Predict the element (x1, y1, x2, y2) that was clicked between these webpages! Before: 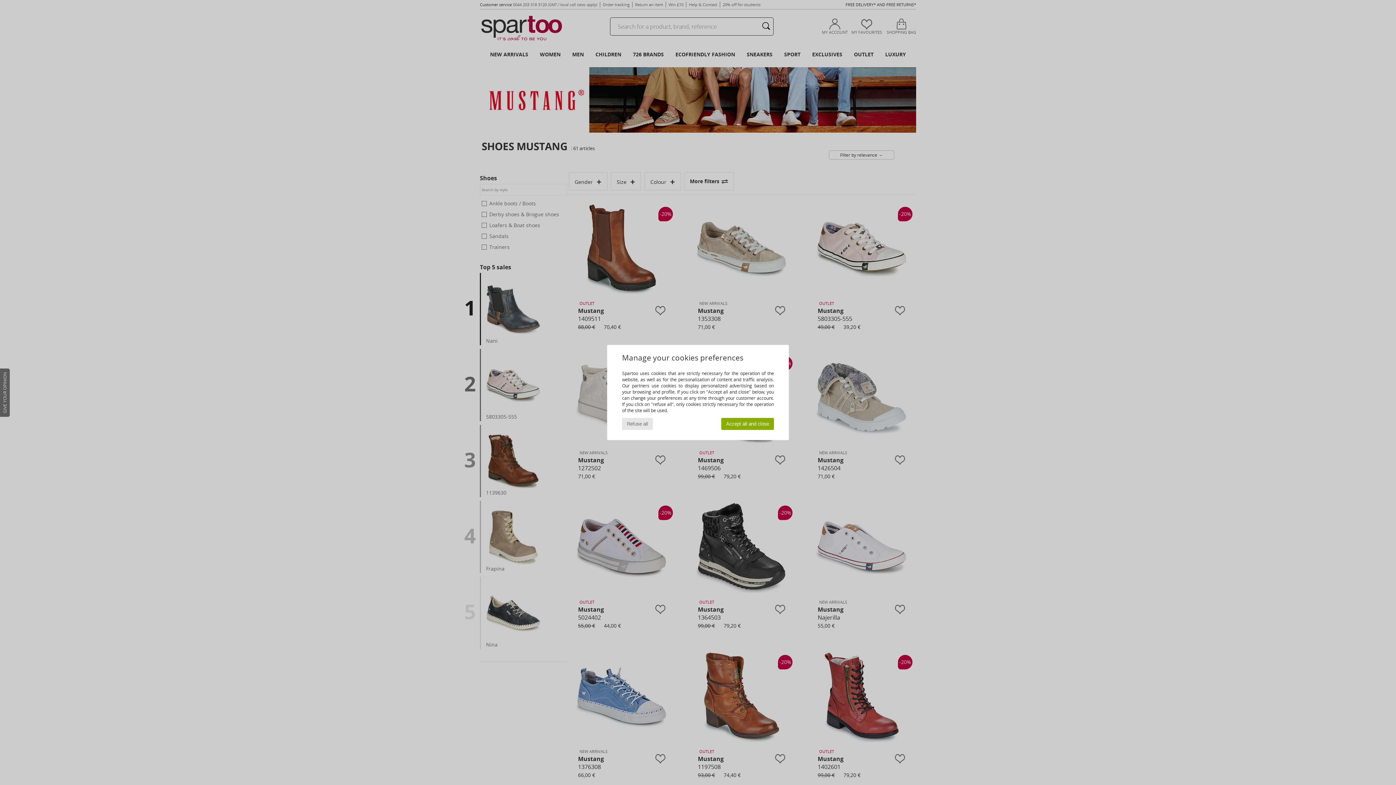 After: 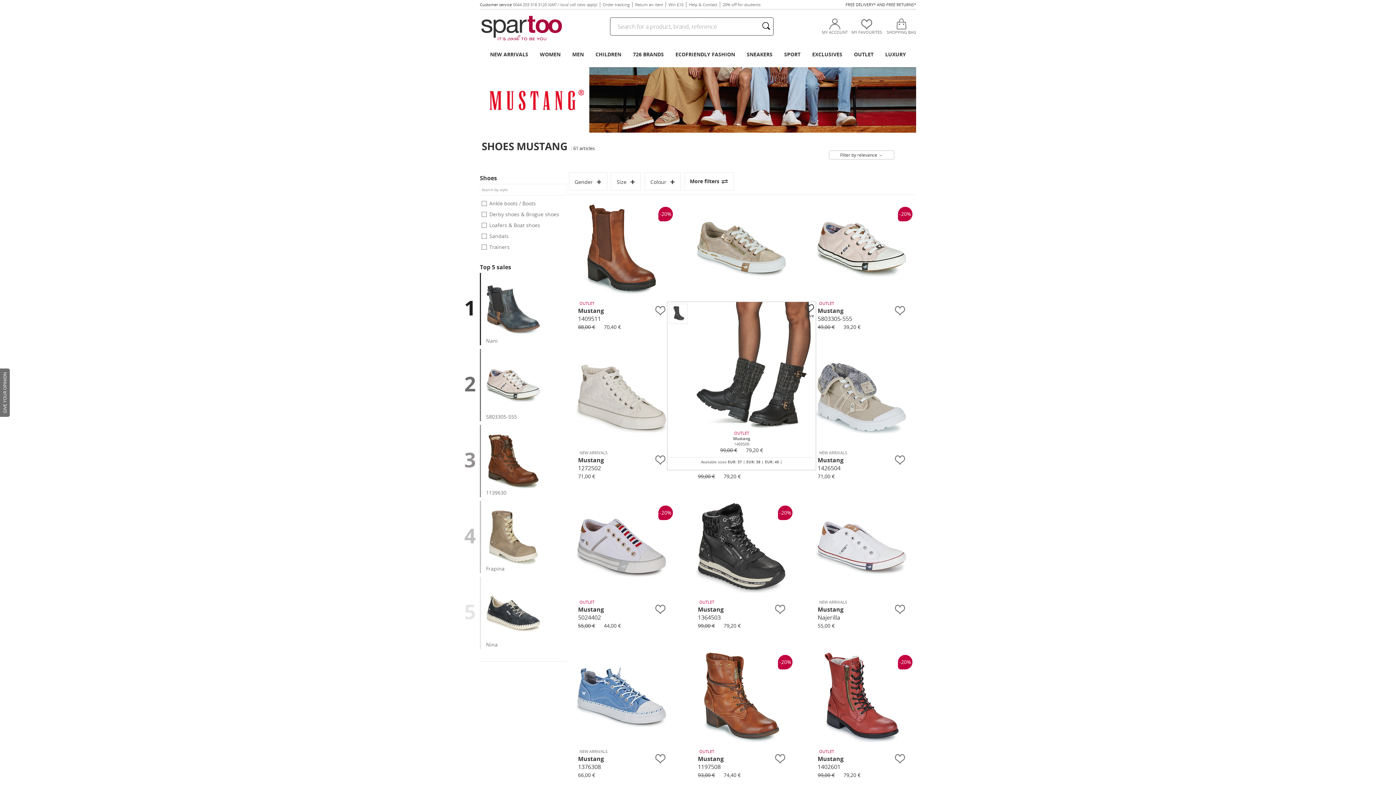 Action: label: Accept all and close bbox: (721, 418, 774, 430)